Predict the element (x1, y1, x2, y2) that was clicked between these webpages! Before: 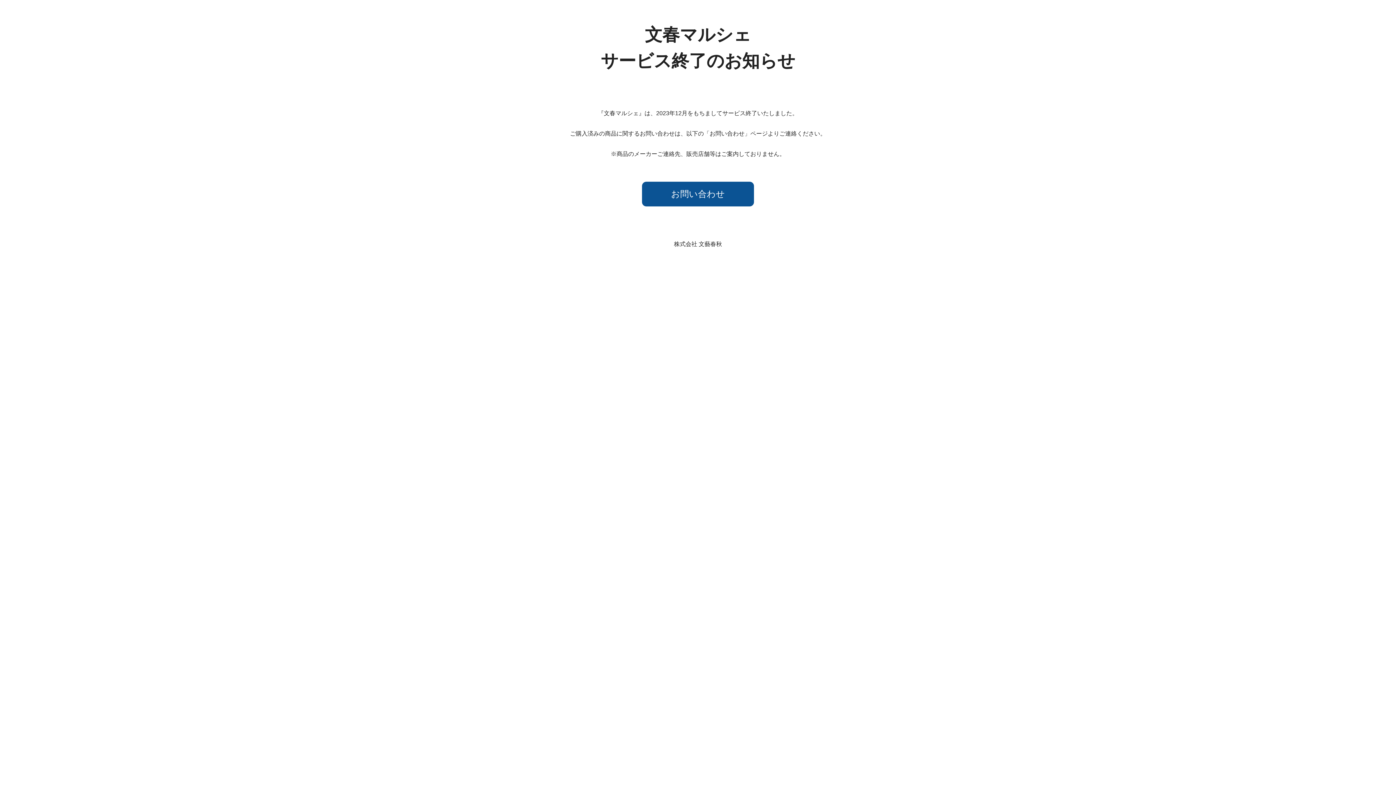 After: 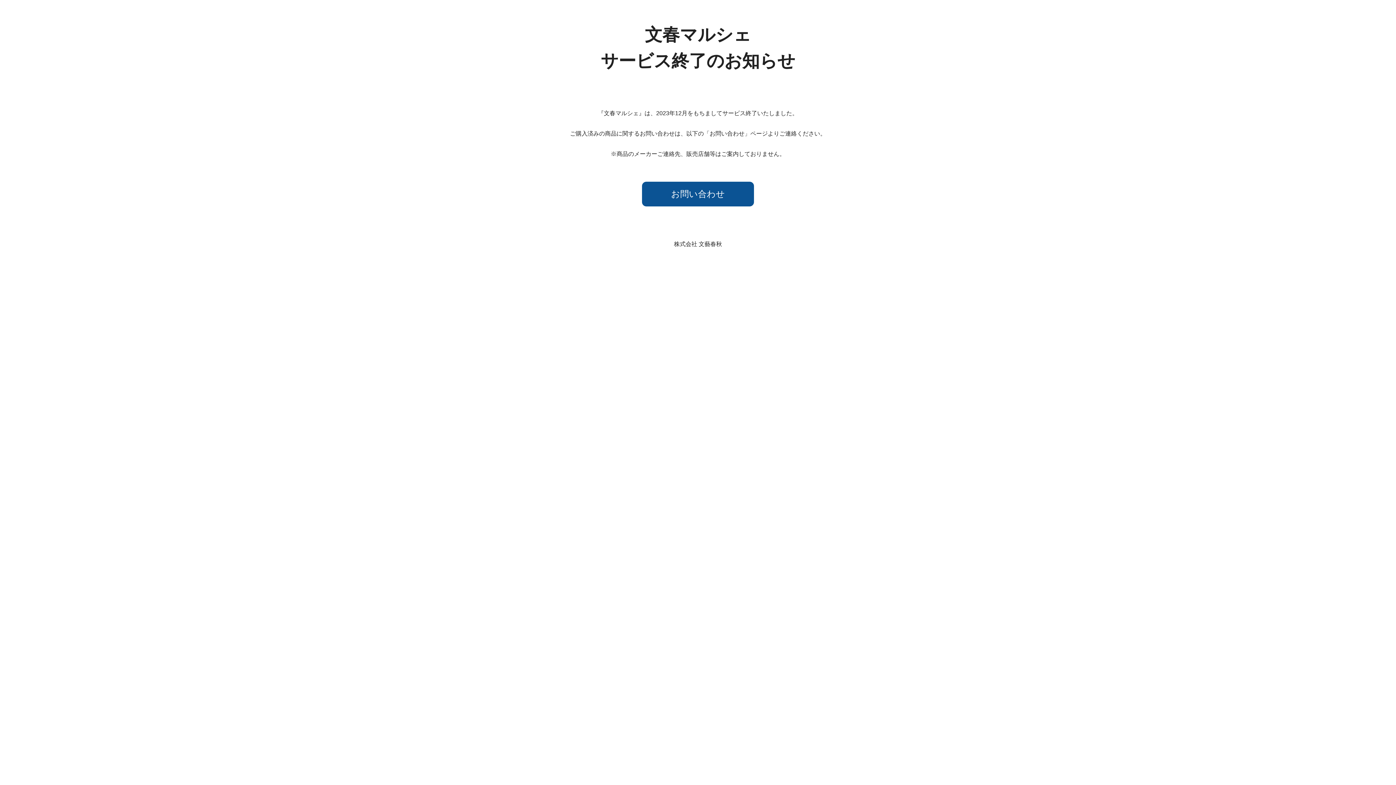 Action: label: お問い合わせ bbox: (642, 181, 754, 206)